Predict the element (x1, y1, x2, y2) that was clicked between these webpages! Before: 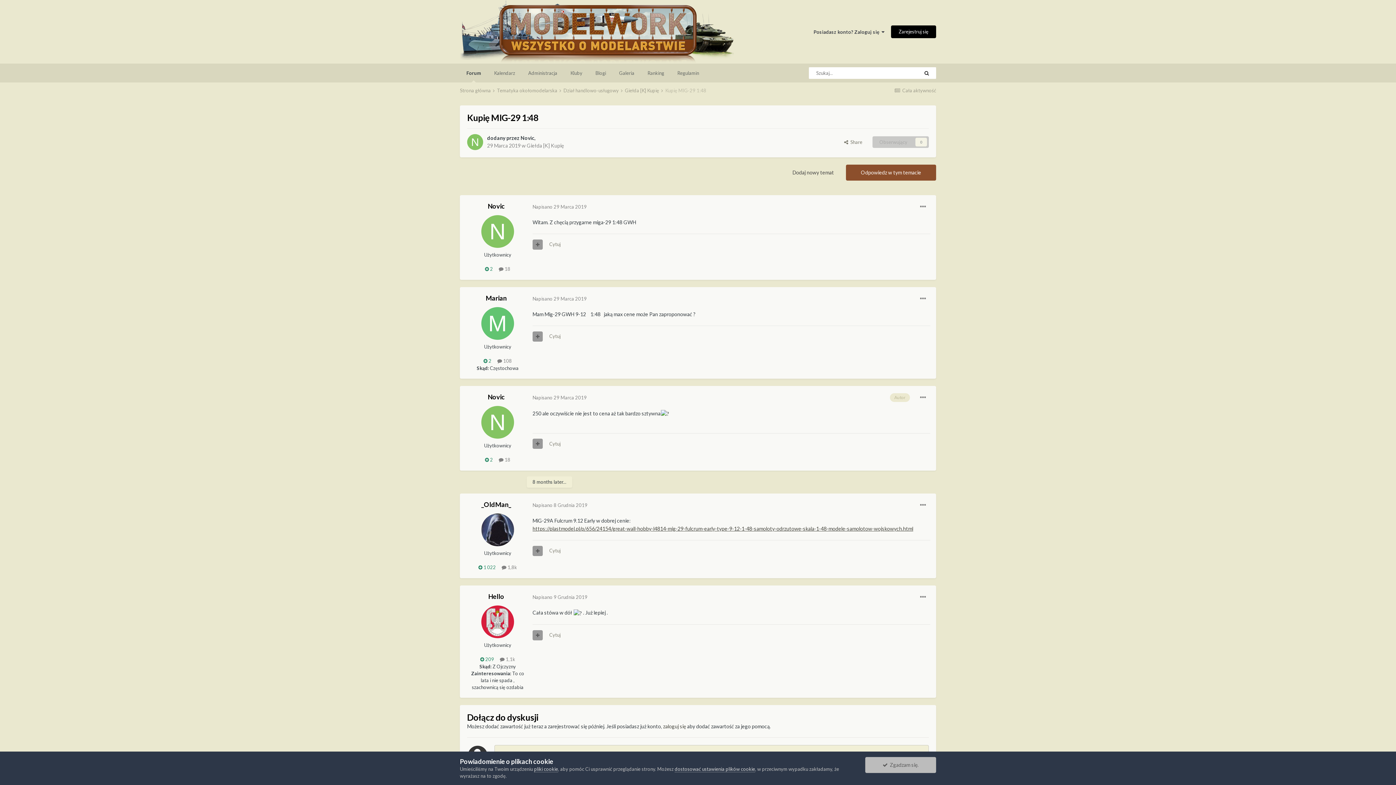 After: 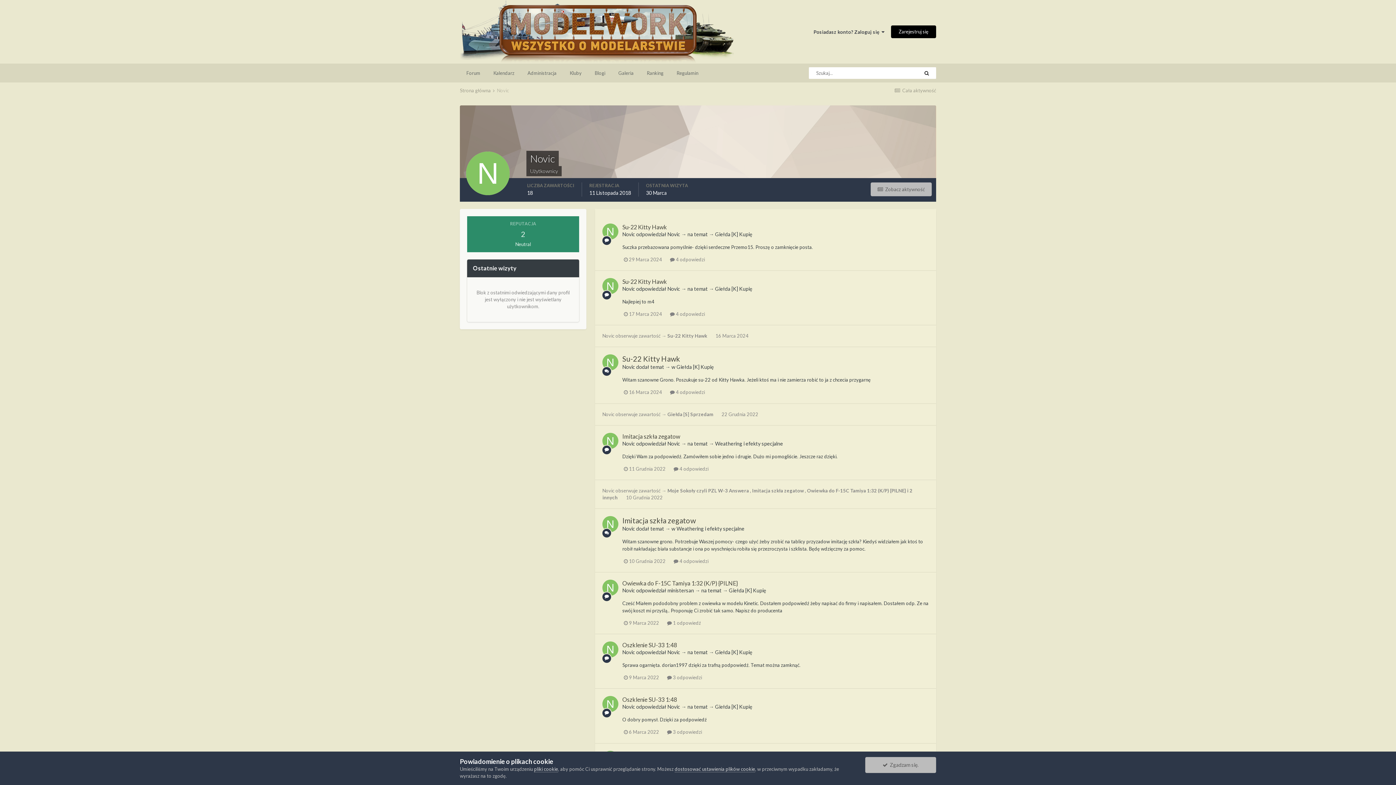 Action: bbox: (481, 406, 514, 439)